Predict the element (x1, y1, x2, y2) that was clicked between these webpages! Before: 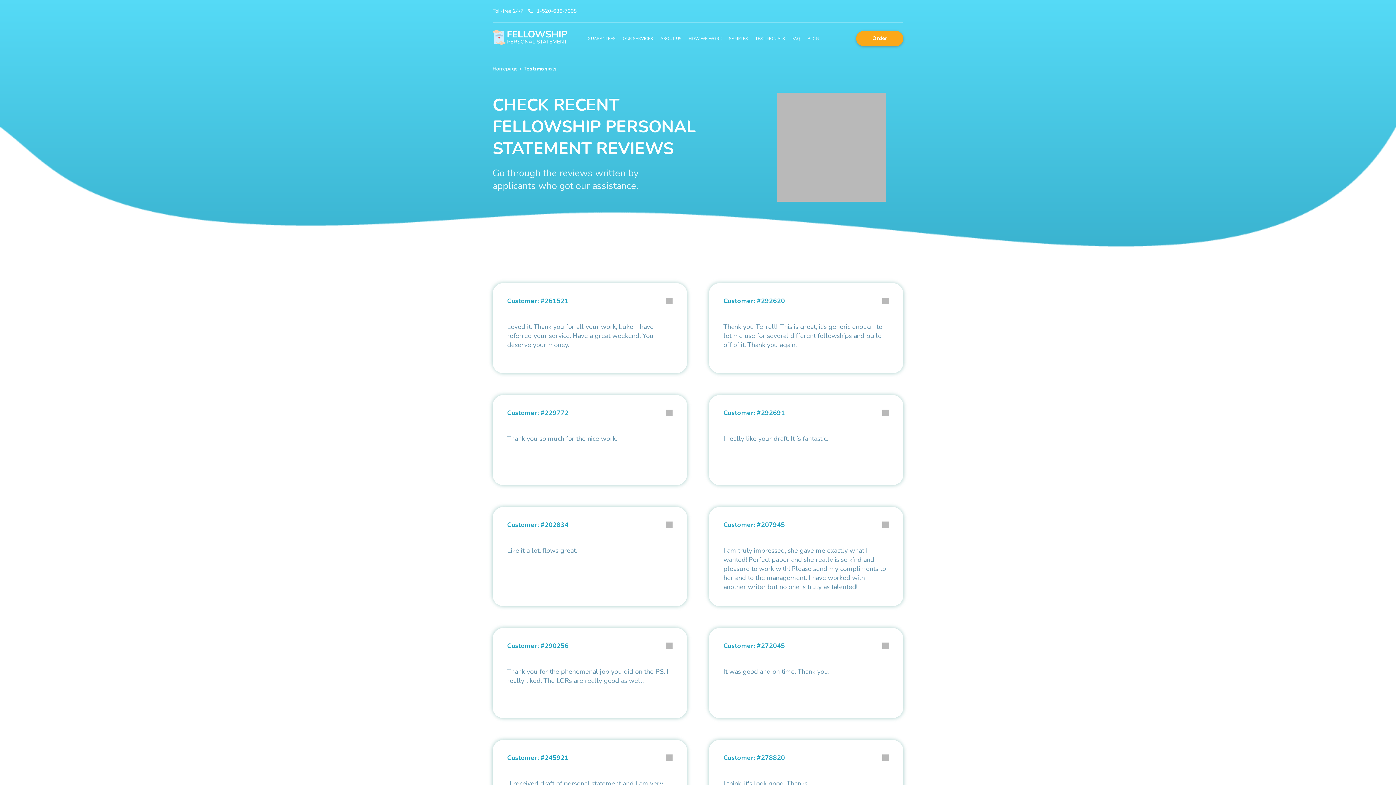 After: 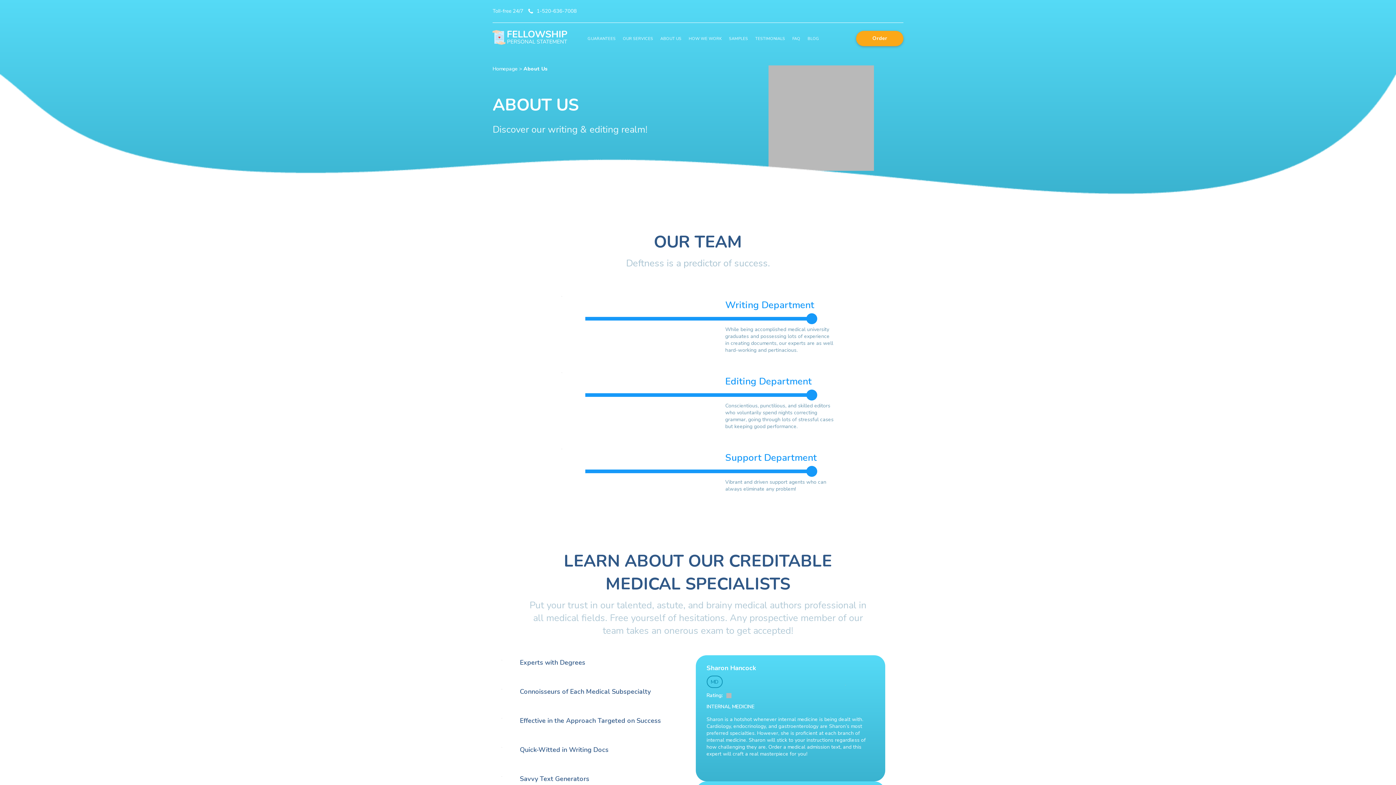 Action: bbox: (660, 36, 681, 41) label: ABOUT US